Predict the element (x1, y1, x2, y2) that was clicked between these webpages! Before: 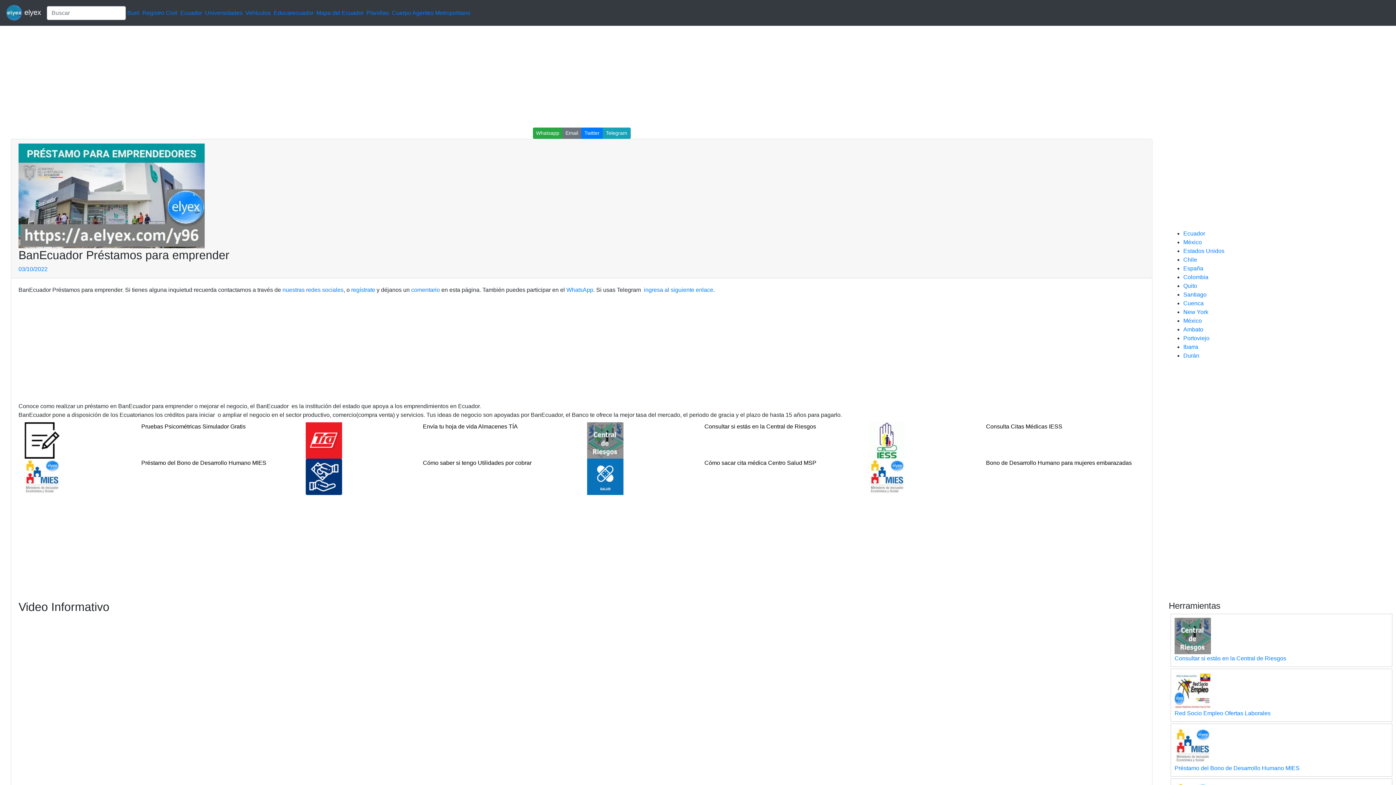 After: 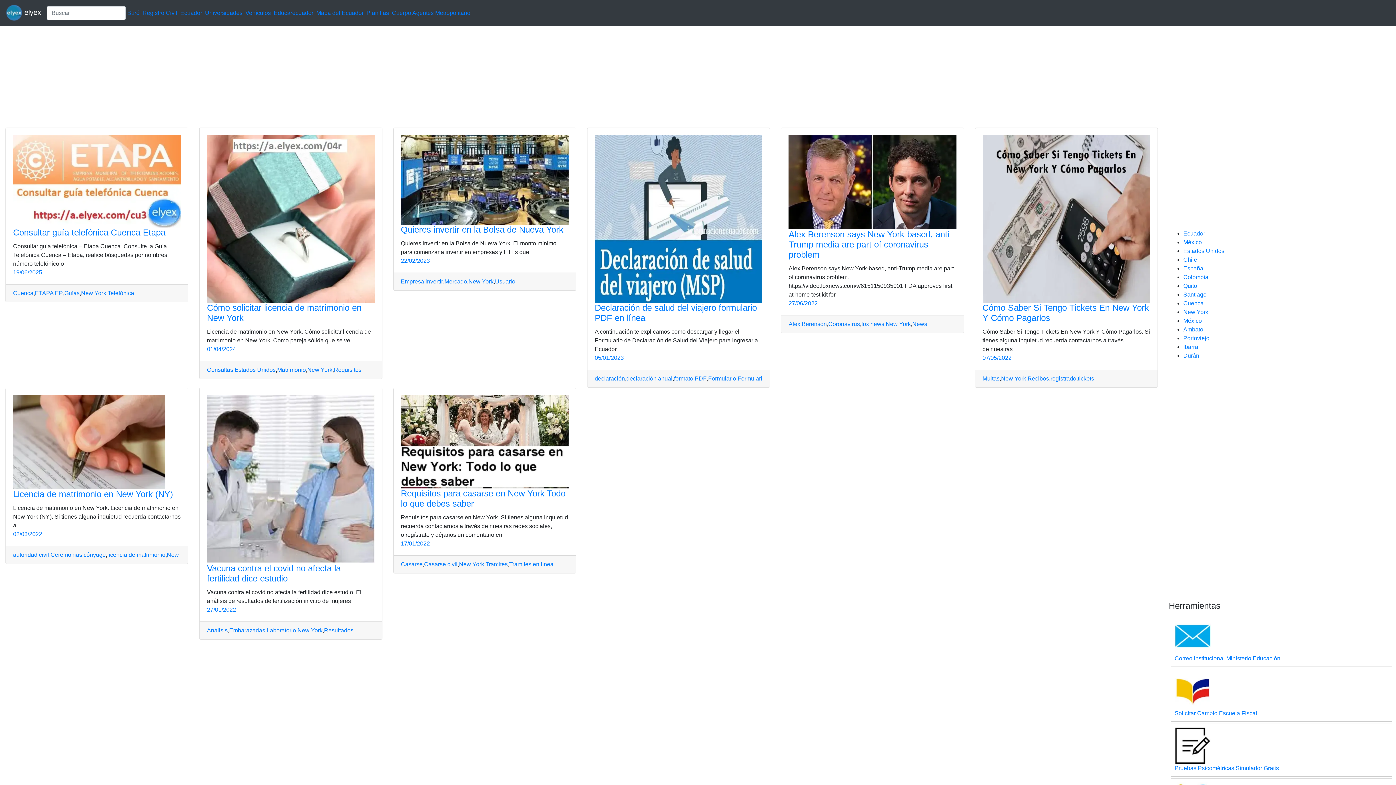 Action: bbox: (1183, 309, 1208, 315) label: New York